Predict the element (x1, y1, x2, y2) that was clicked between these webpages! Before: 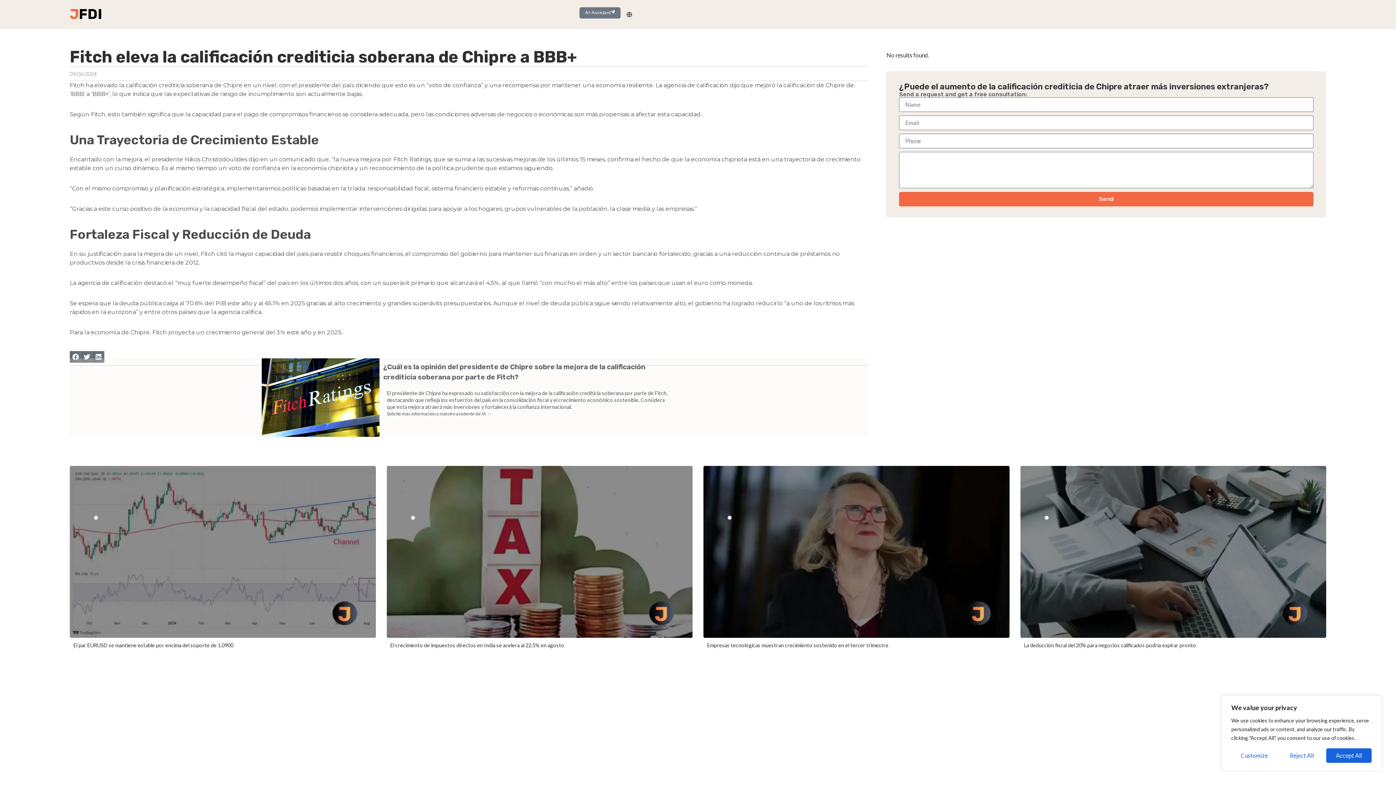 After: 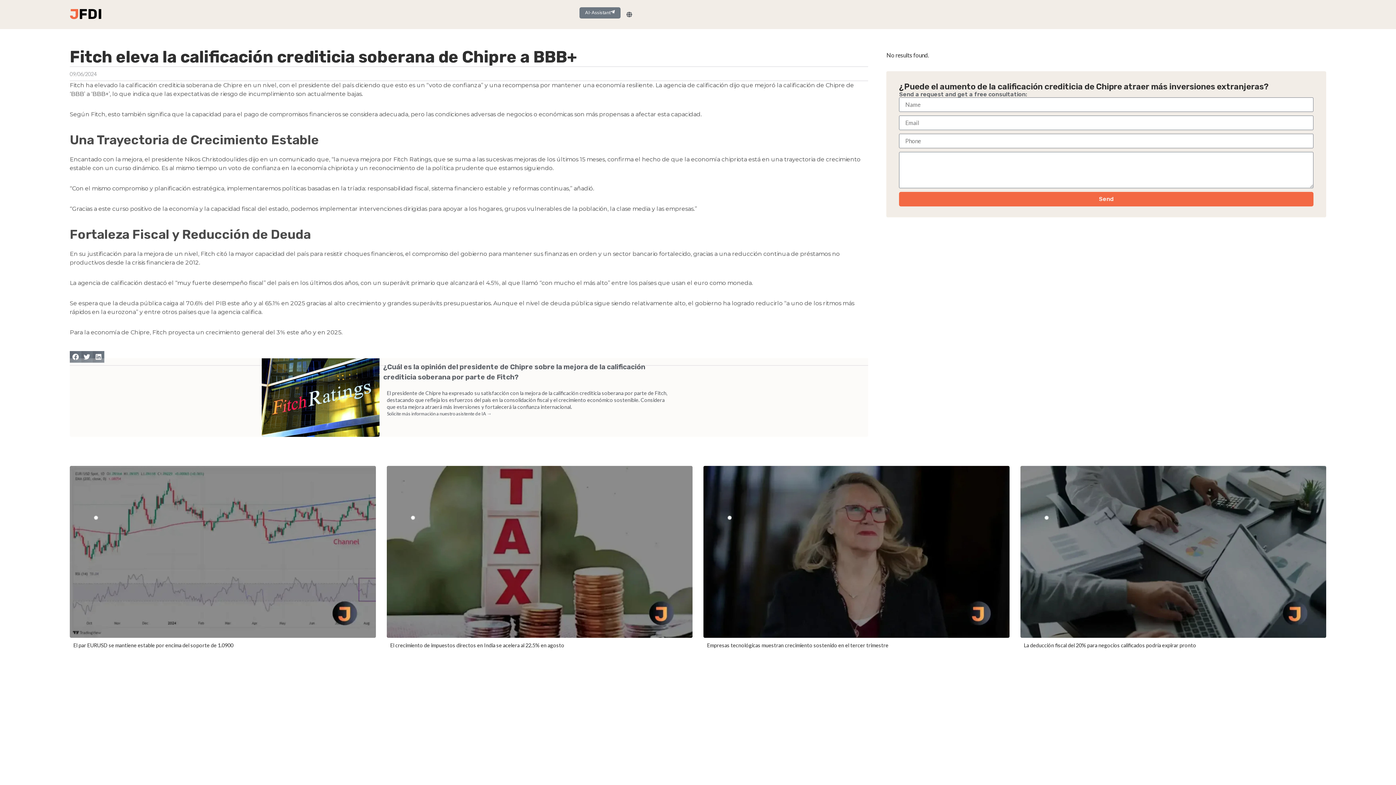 Action: label: Reject All bbox: (1280, 748, 1323, 763)